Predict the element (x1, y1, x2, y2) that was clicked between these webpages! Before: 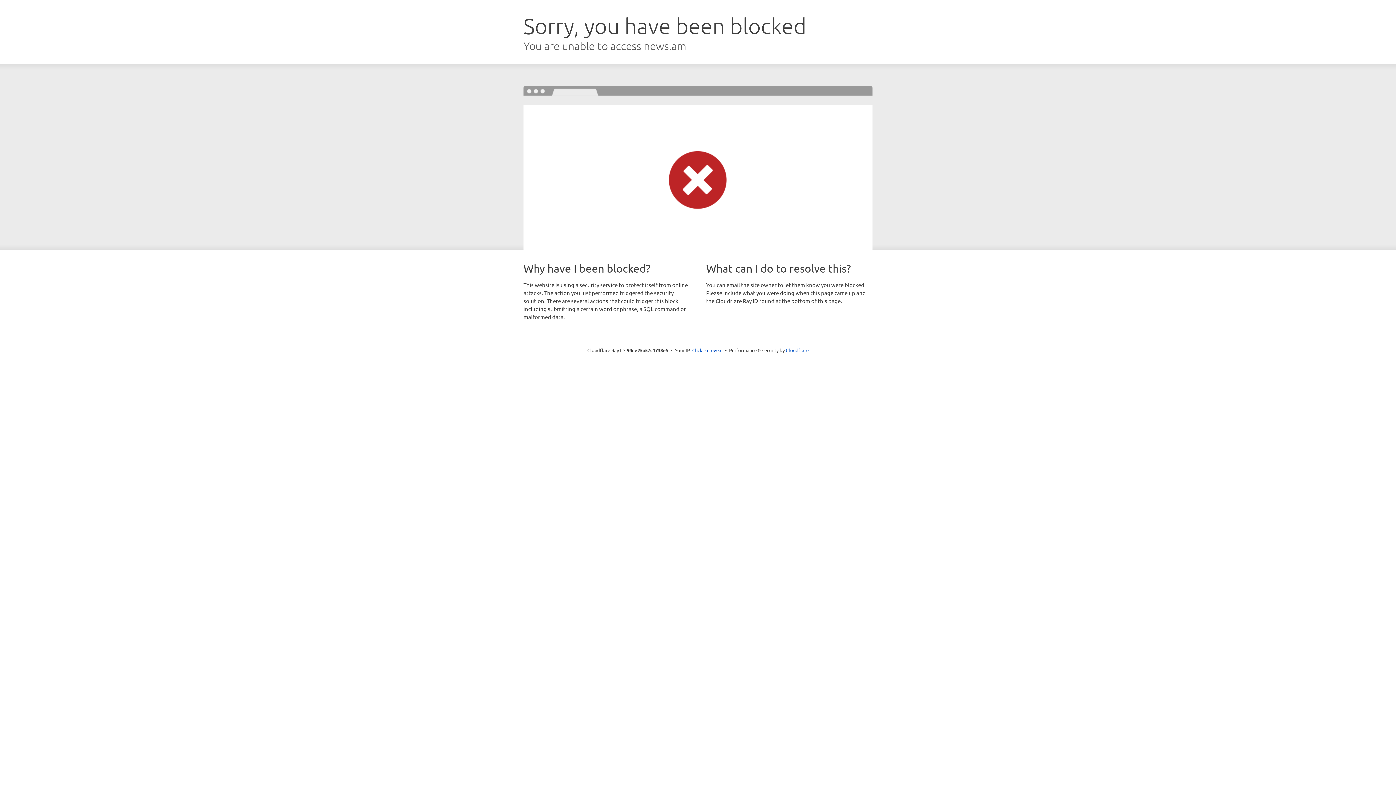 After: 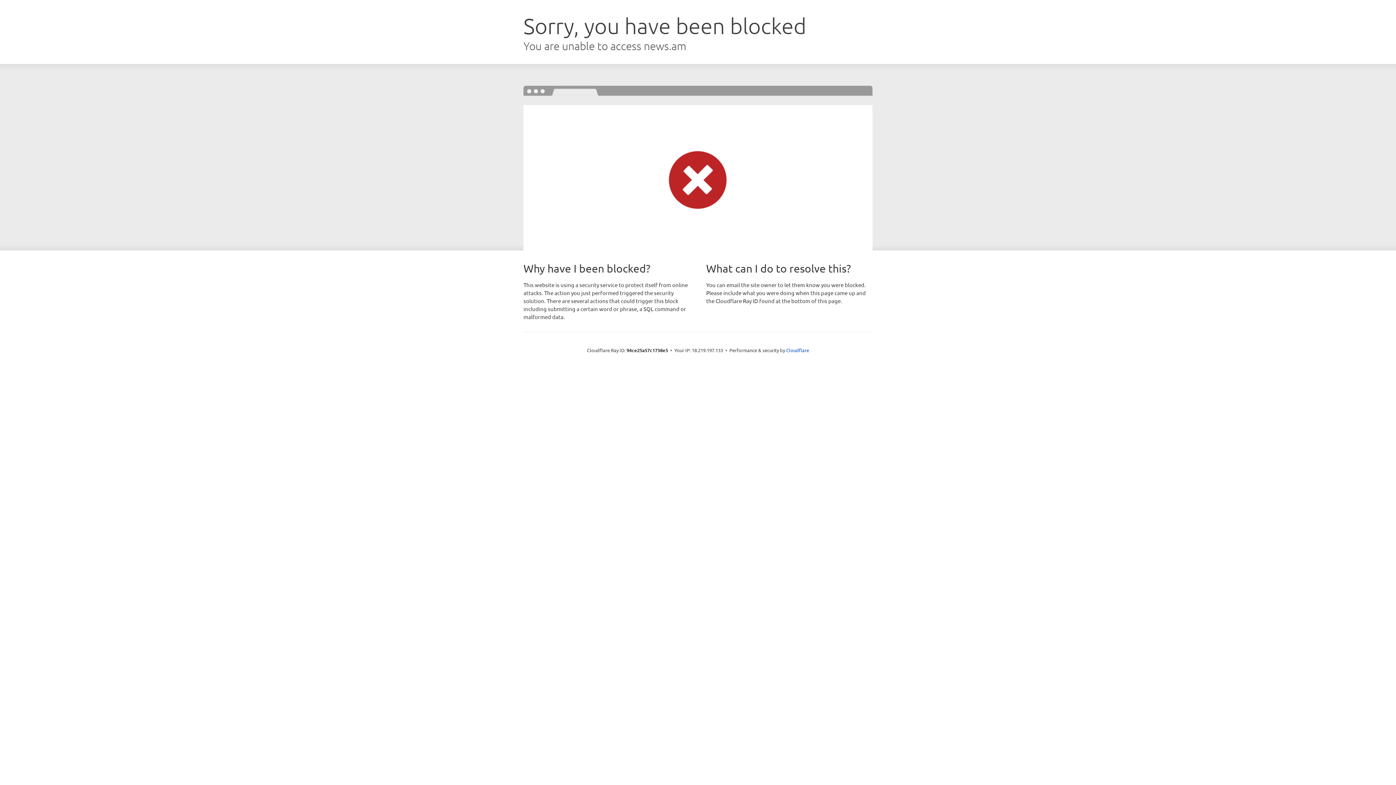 Action: label: Click to reveal bbox: (692, 346, 722, 353)